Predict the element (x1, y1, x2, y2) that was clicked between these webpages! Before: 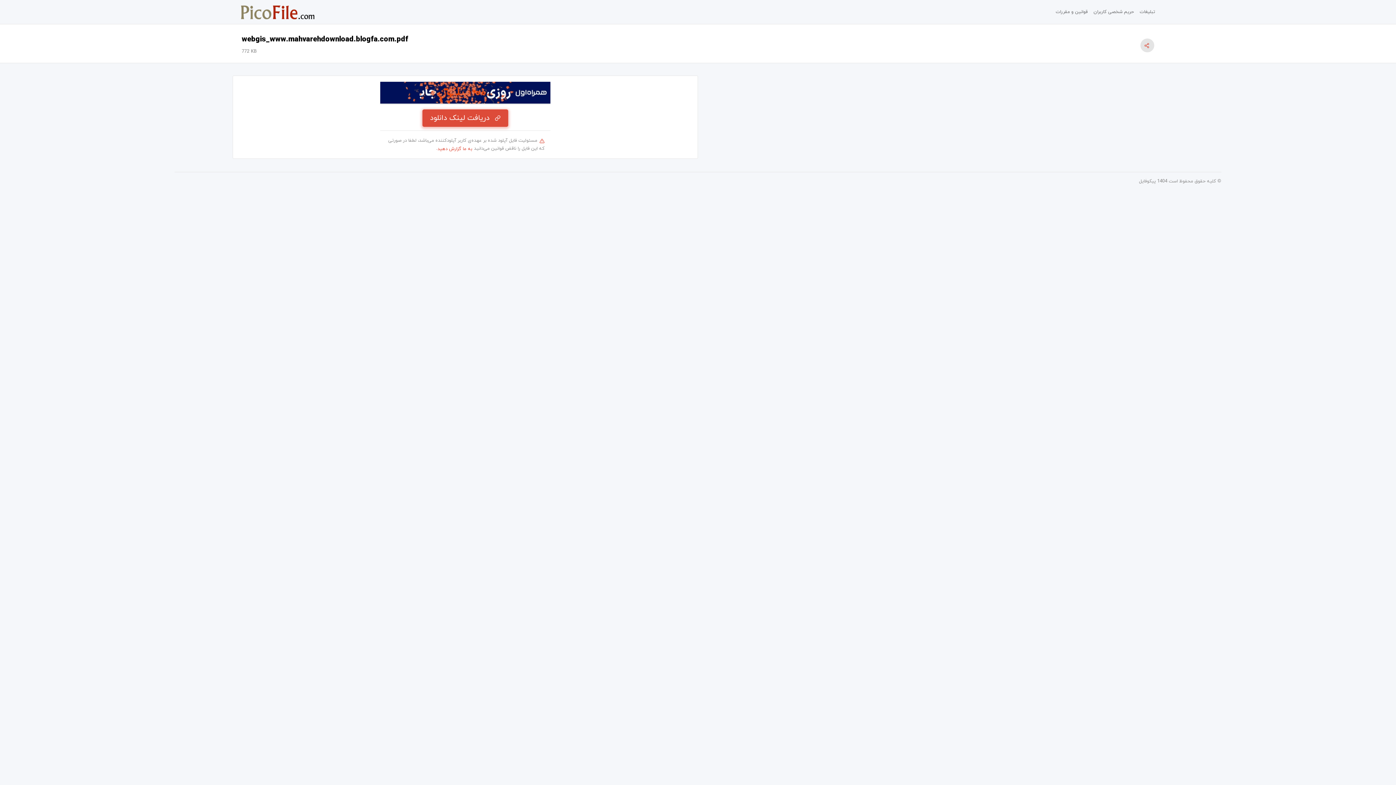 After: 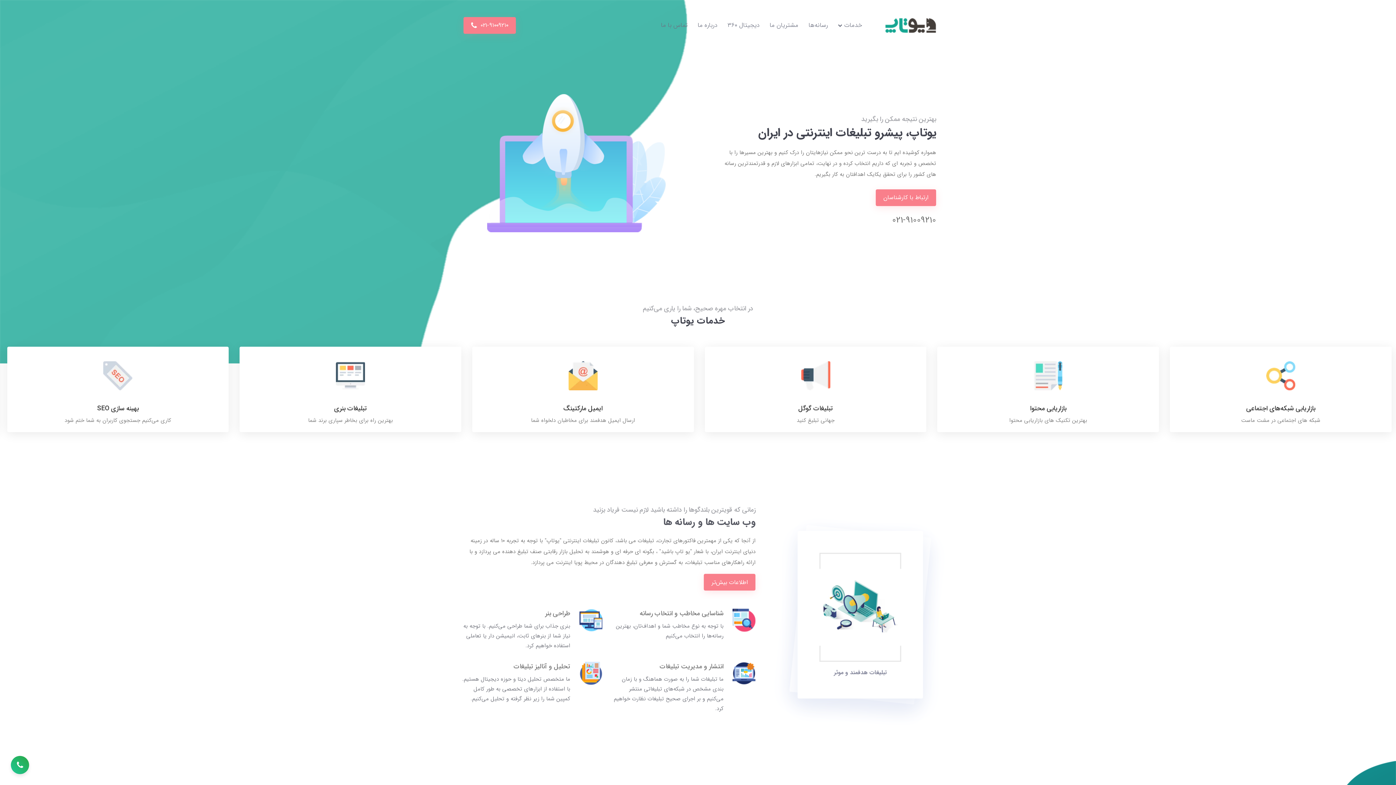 Action: label: تبلیغات bbox: (1137, 5, 1158, 18)